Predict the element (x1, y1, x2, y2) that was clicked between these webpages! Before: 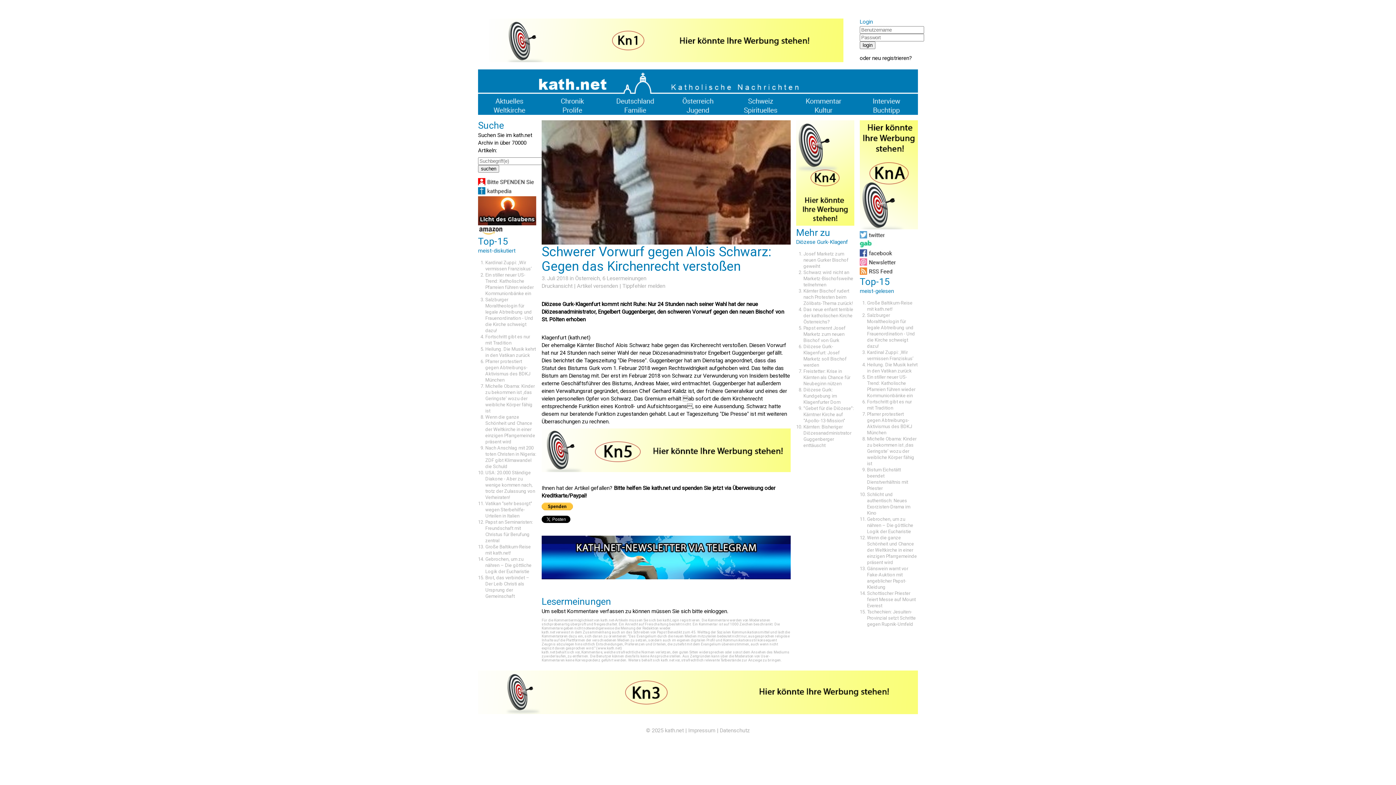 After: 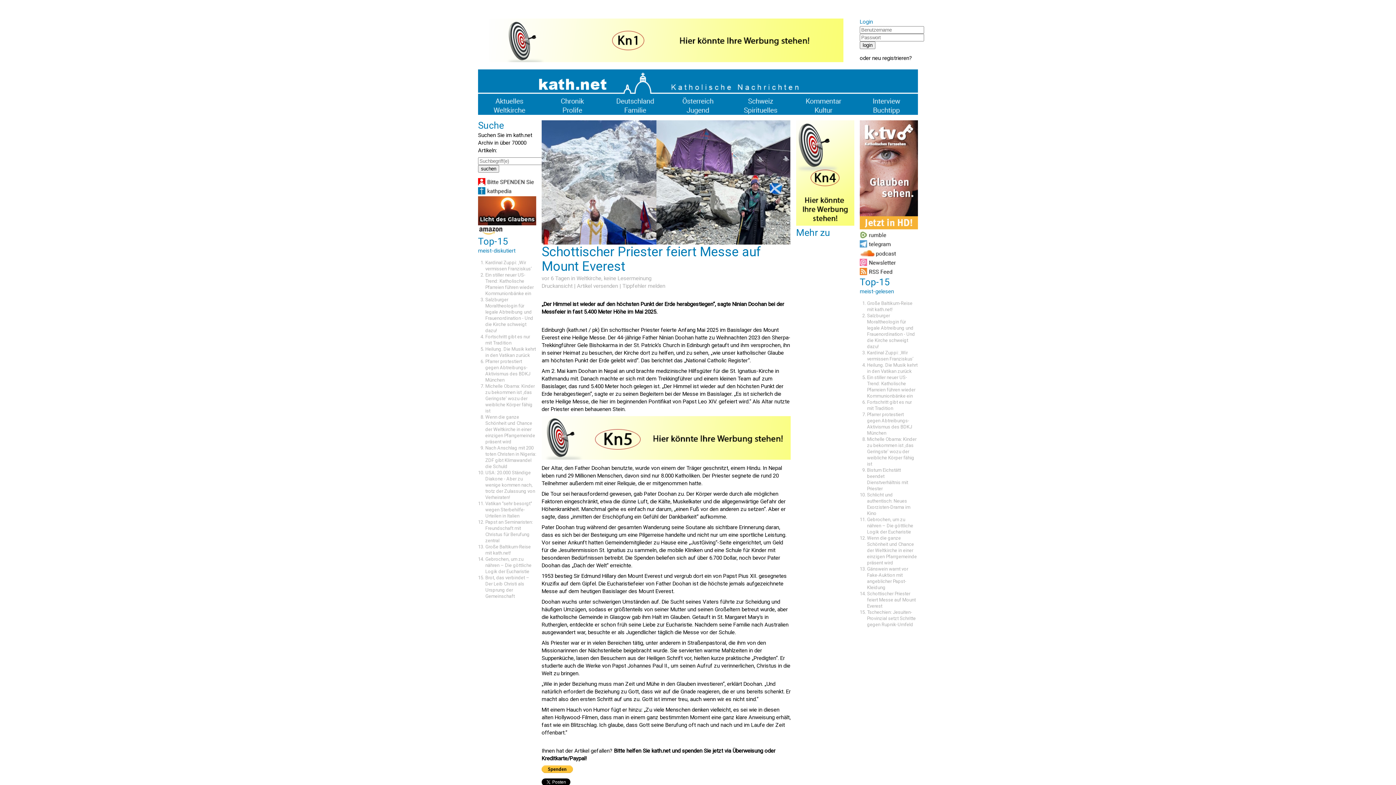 Action: label: Schottischer Priester feiert Messe auf Mount Everest bbox: (867, 590, 916, 608)